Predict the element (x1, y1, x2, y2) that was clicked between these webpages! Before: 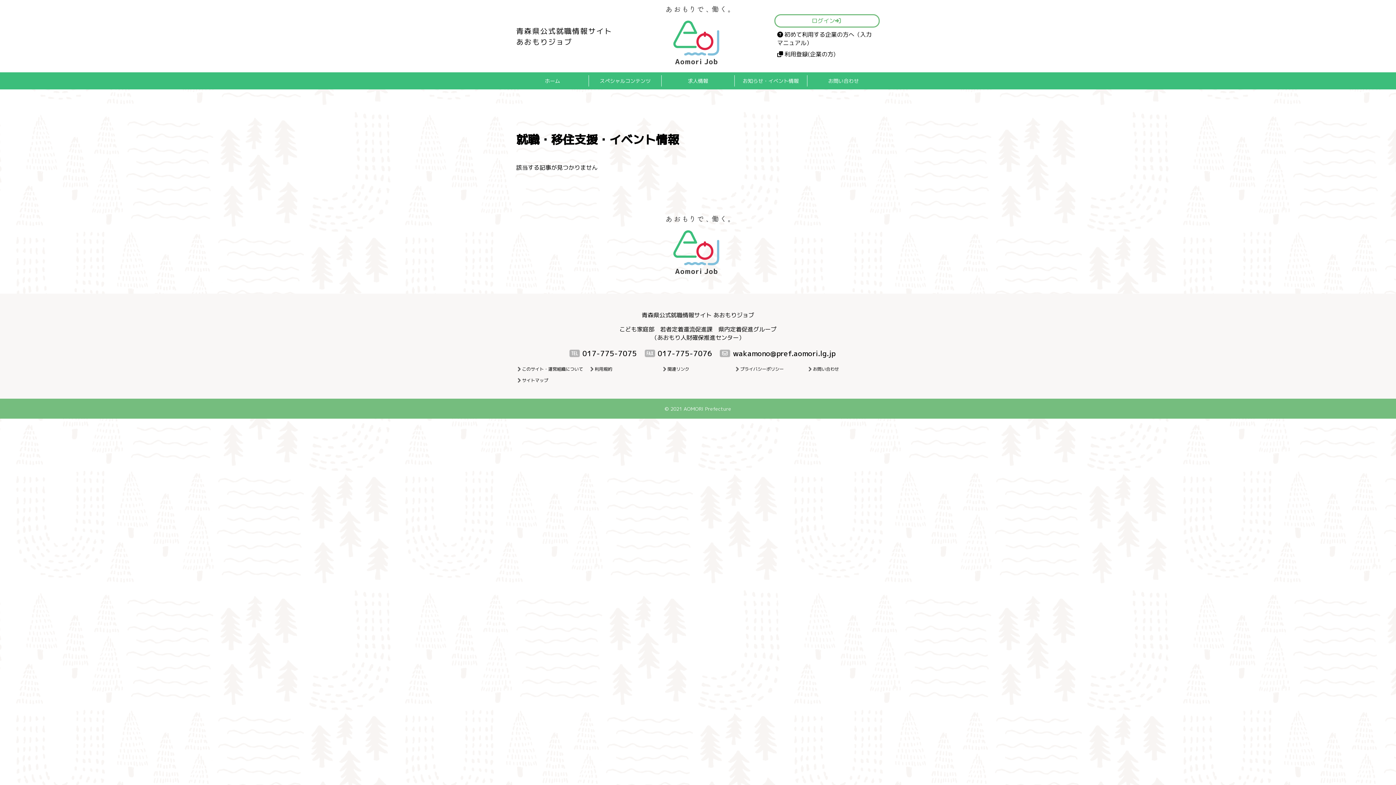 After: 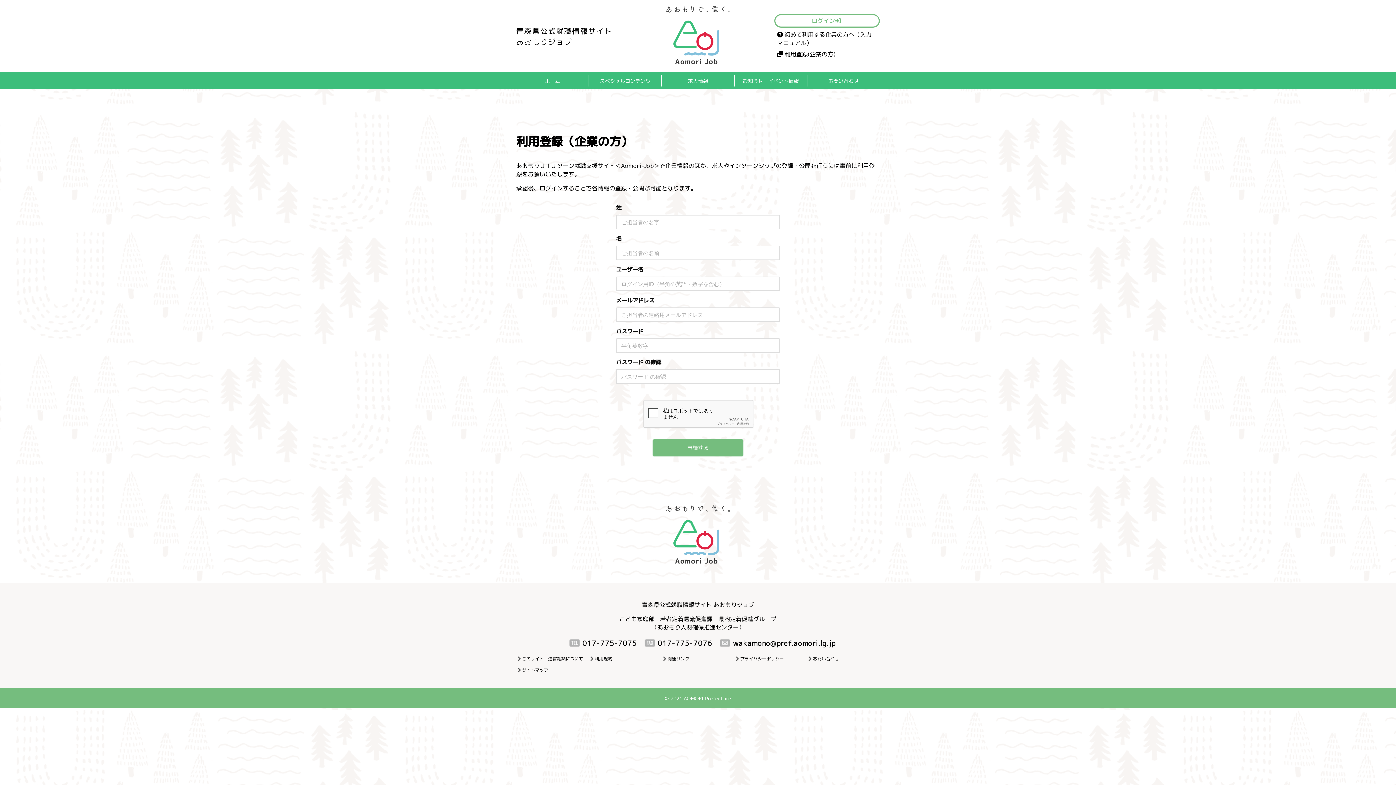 Action: label: 利用登録(企業の方) bbox: (777, 50, 835, 58)